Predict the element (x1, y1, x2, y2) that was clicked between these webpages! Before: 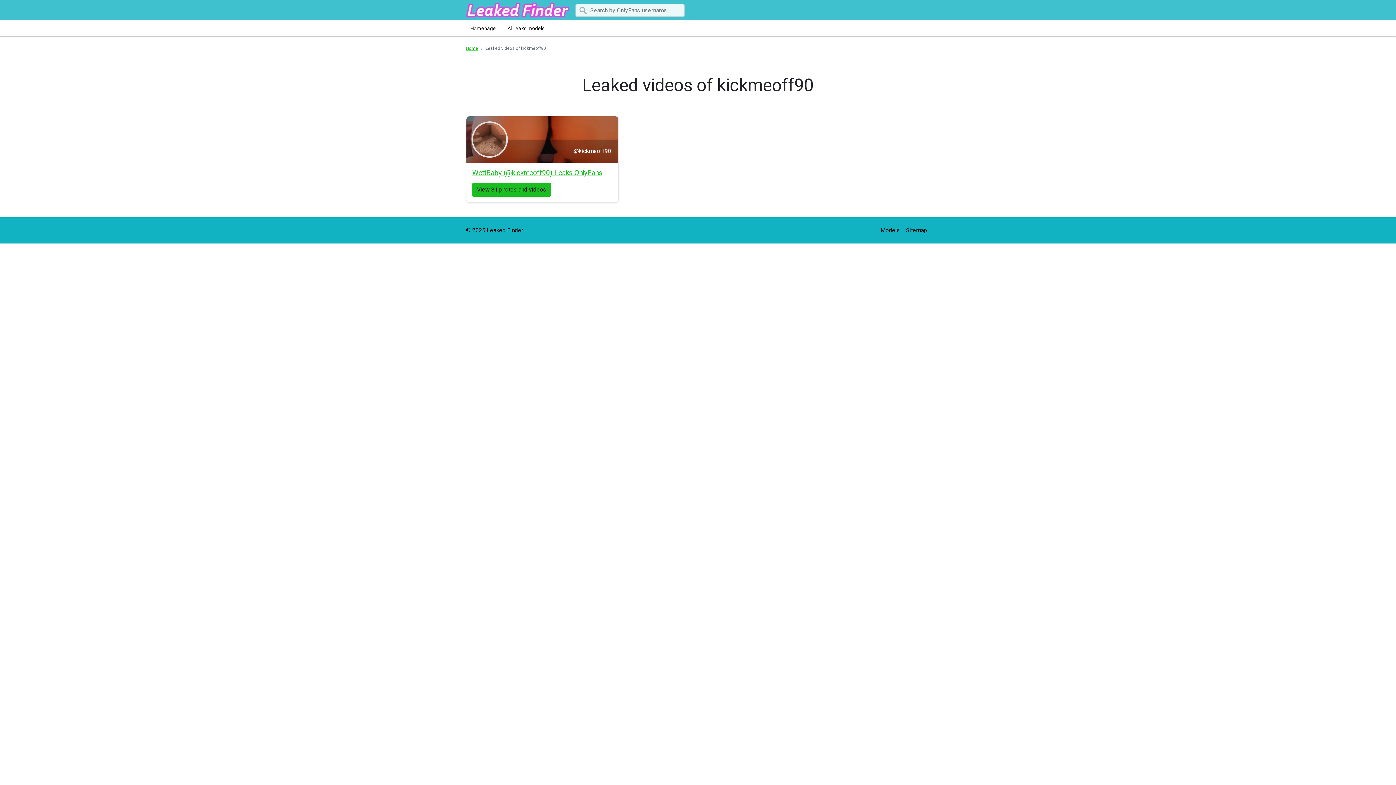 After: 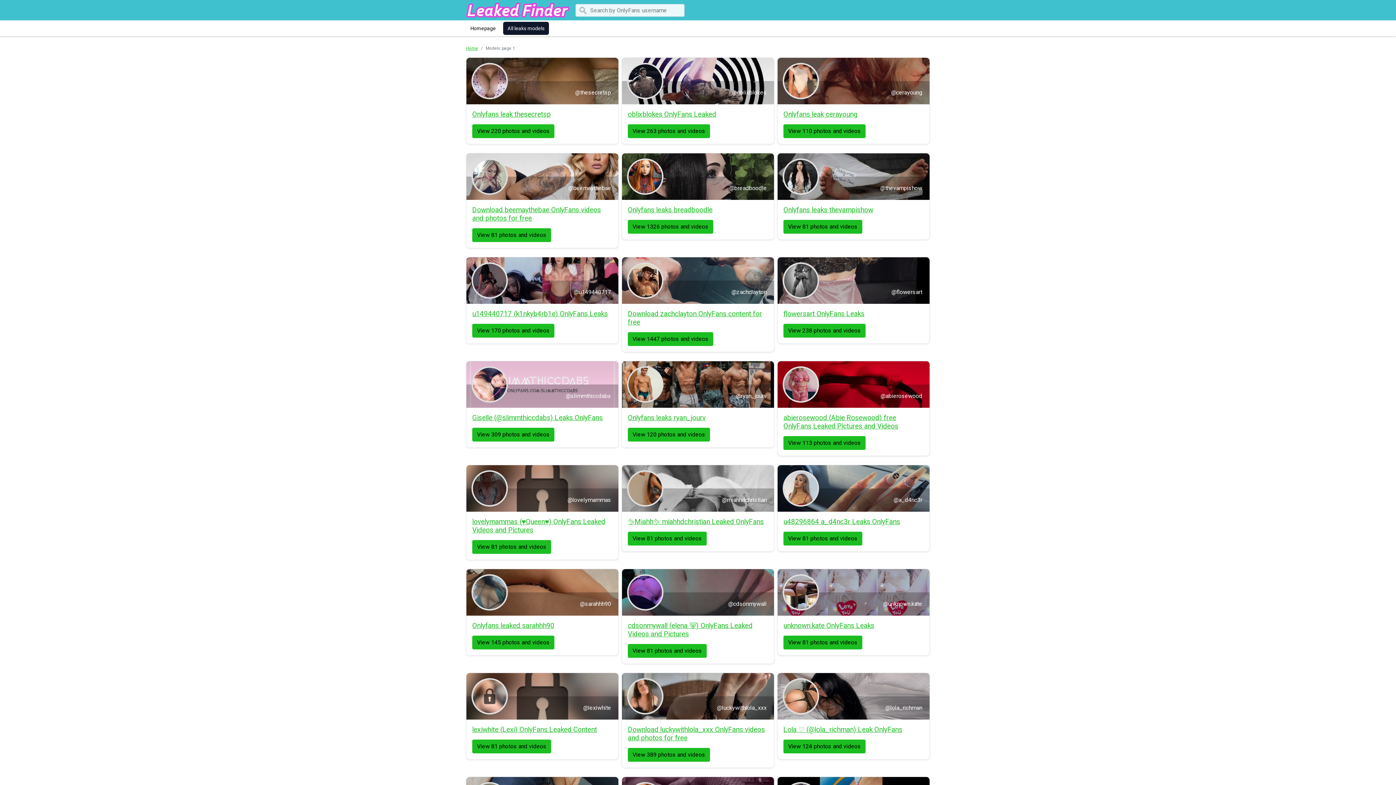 Action: bbox: (503, 21, 549, 34) label: All leaks models